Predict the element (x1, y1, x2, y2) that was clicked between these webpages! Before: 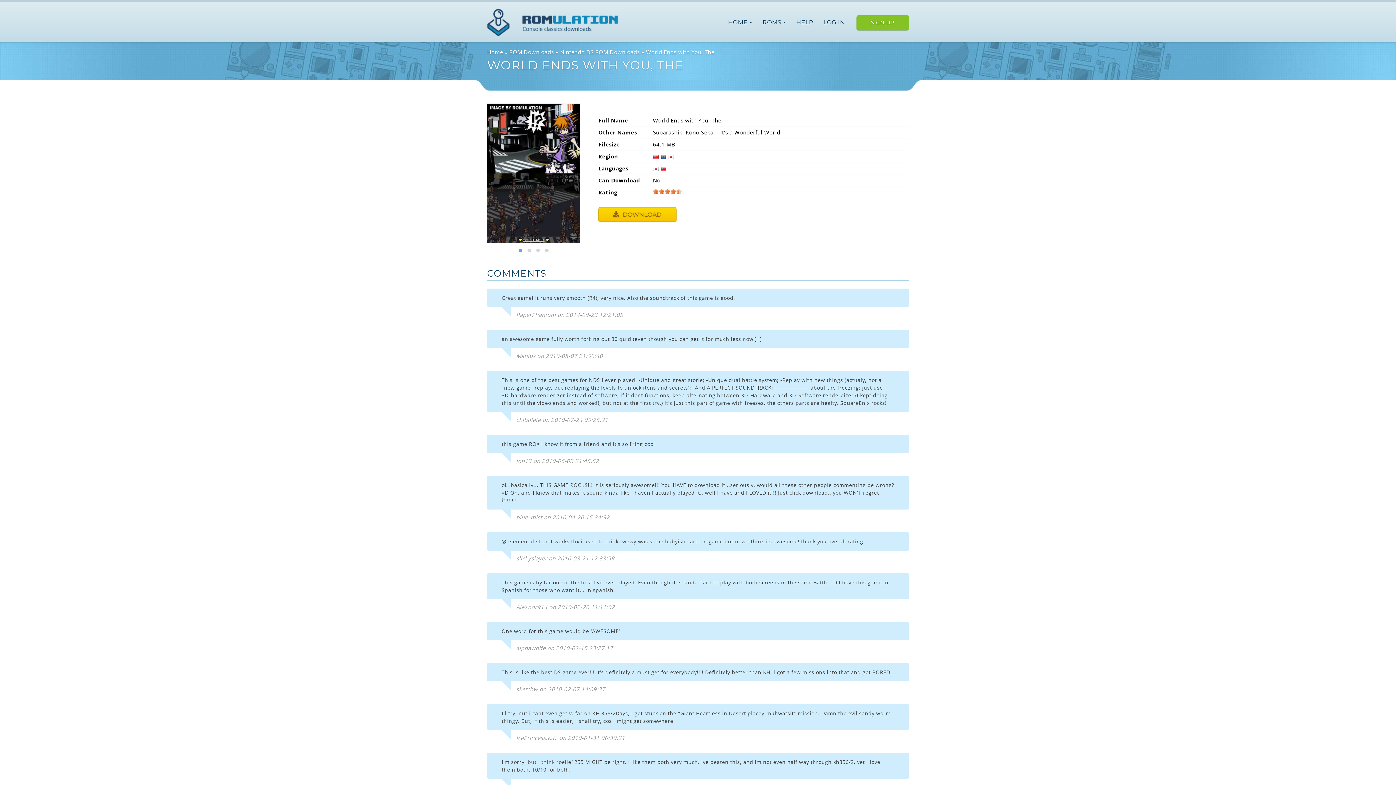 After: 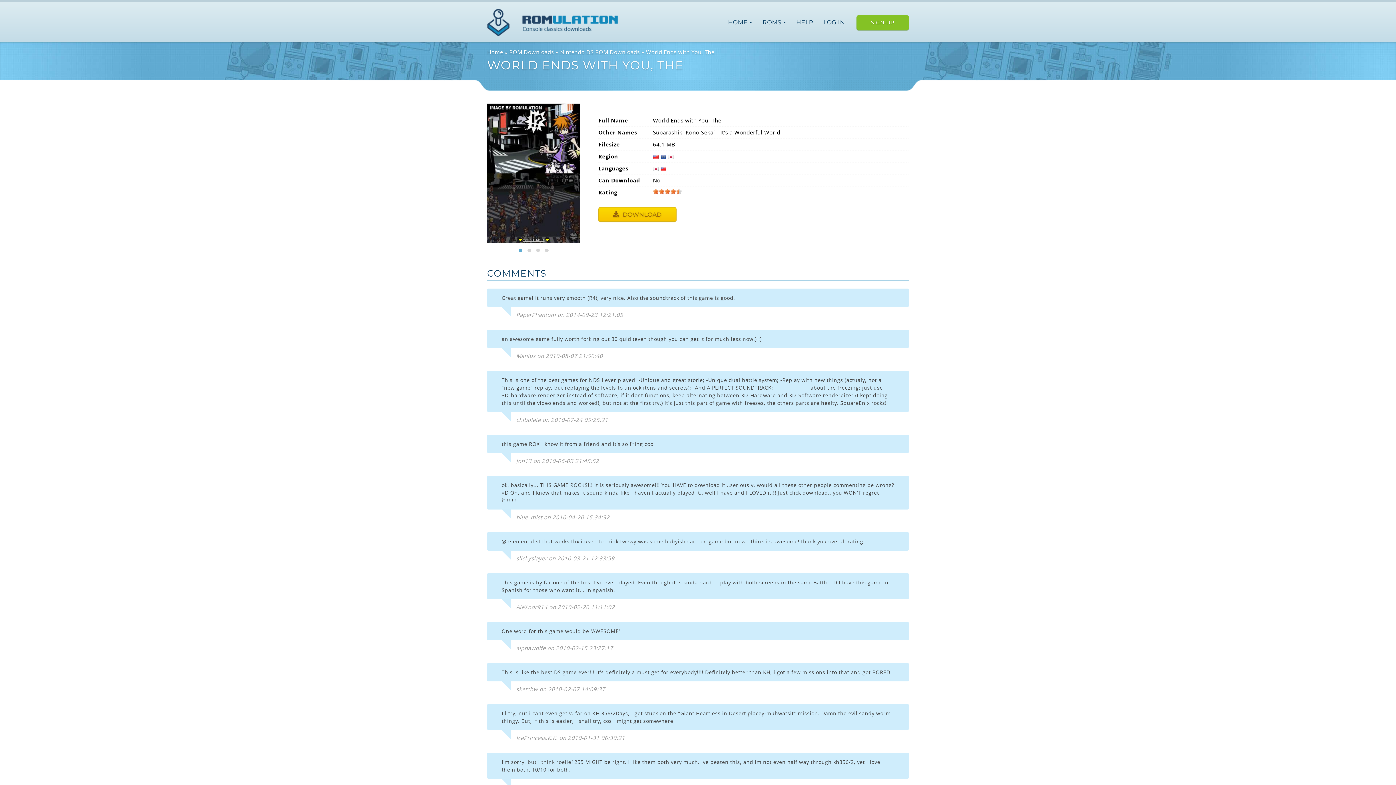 Action: bbox: (516, 246, 525, 254)